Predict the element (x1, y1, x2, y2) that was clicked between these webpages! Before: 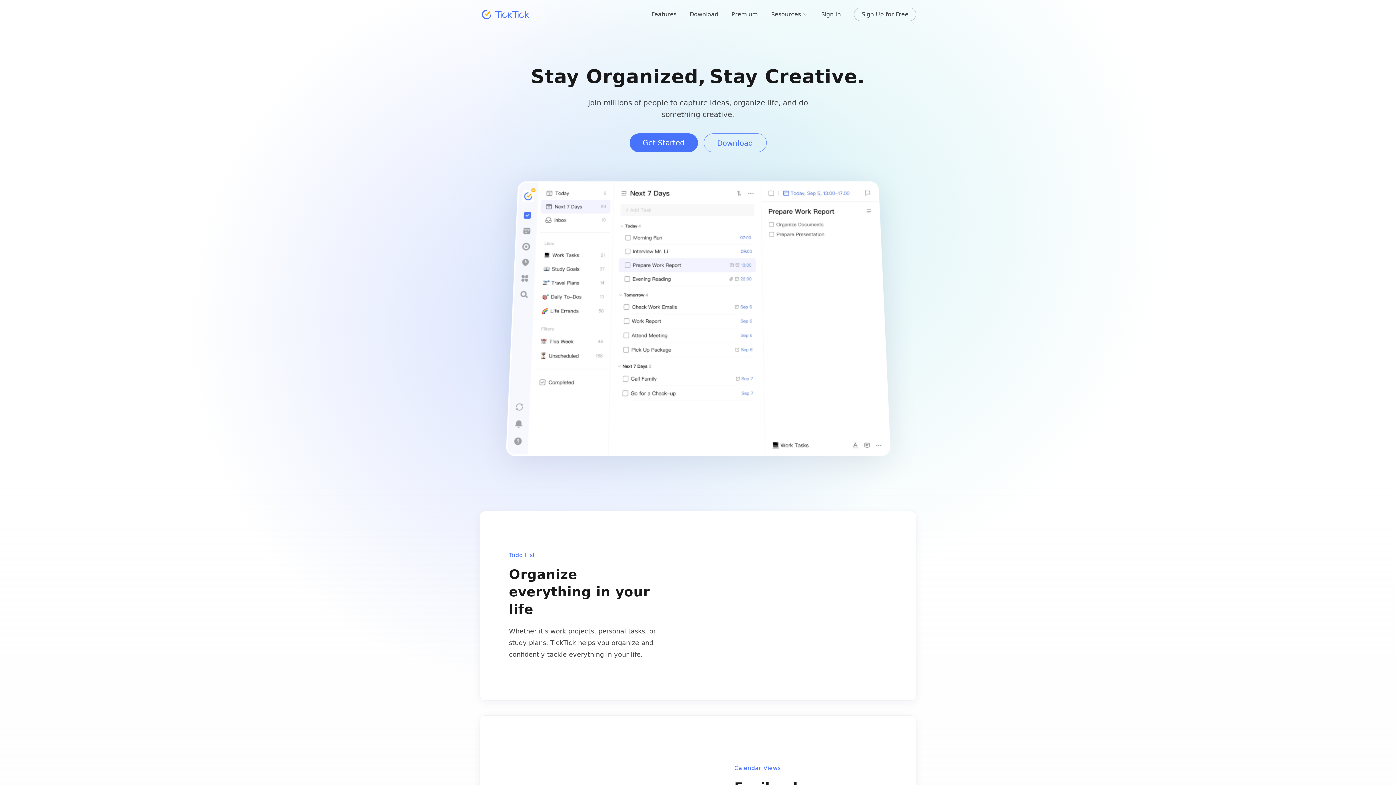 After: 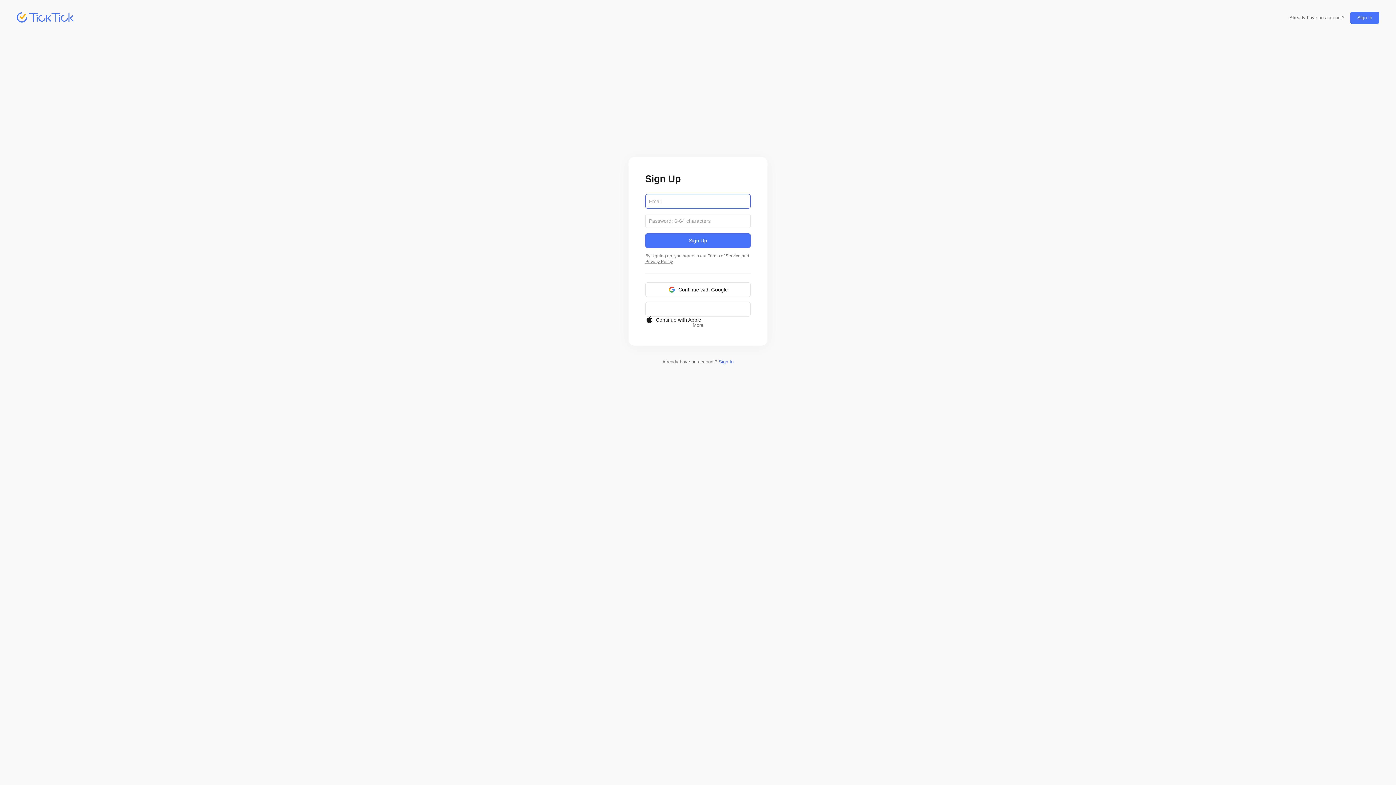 Action: label: Get Started bbox: (629, 133, 698, 152)